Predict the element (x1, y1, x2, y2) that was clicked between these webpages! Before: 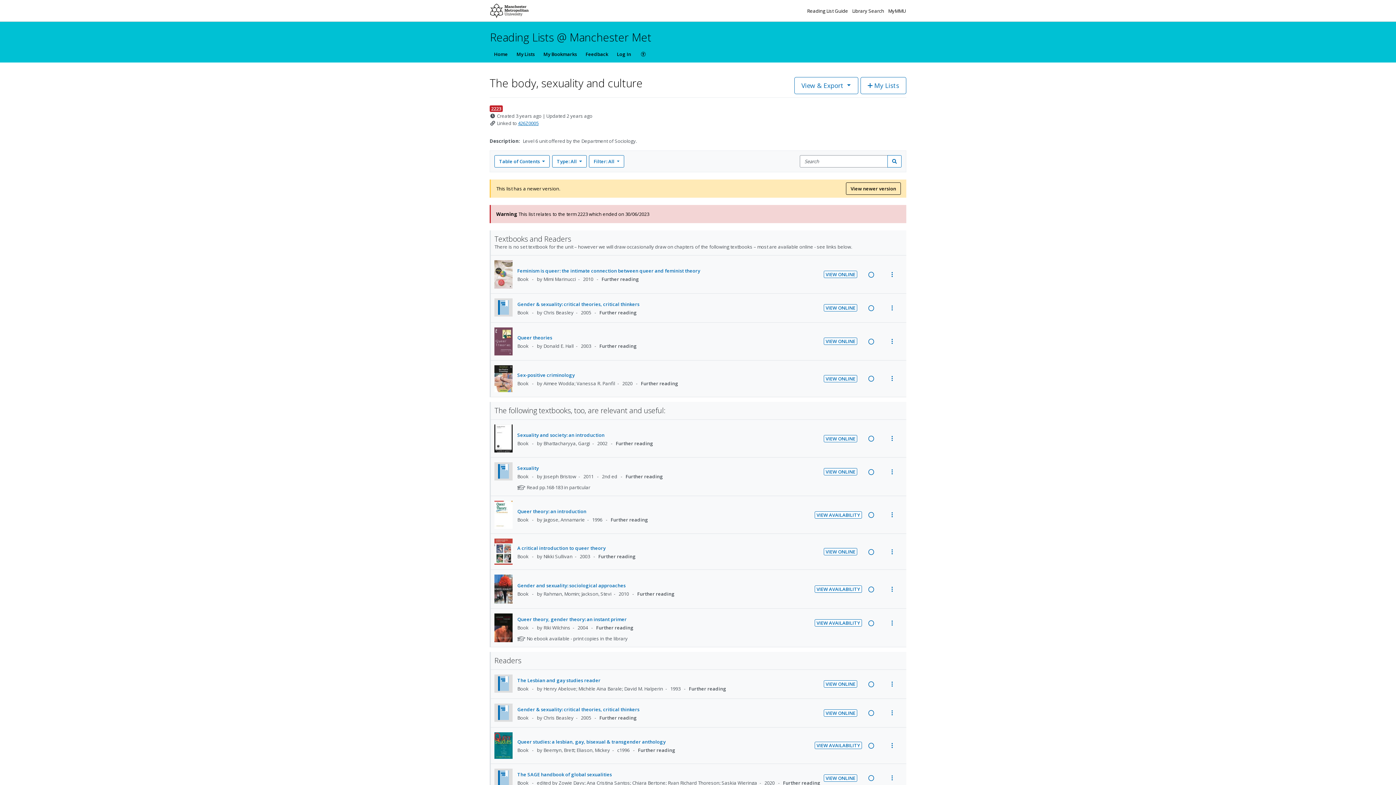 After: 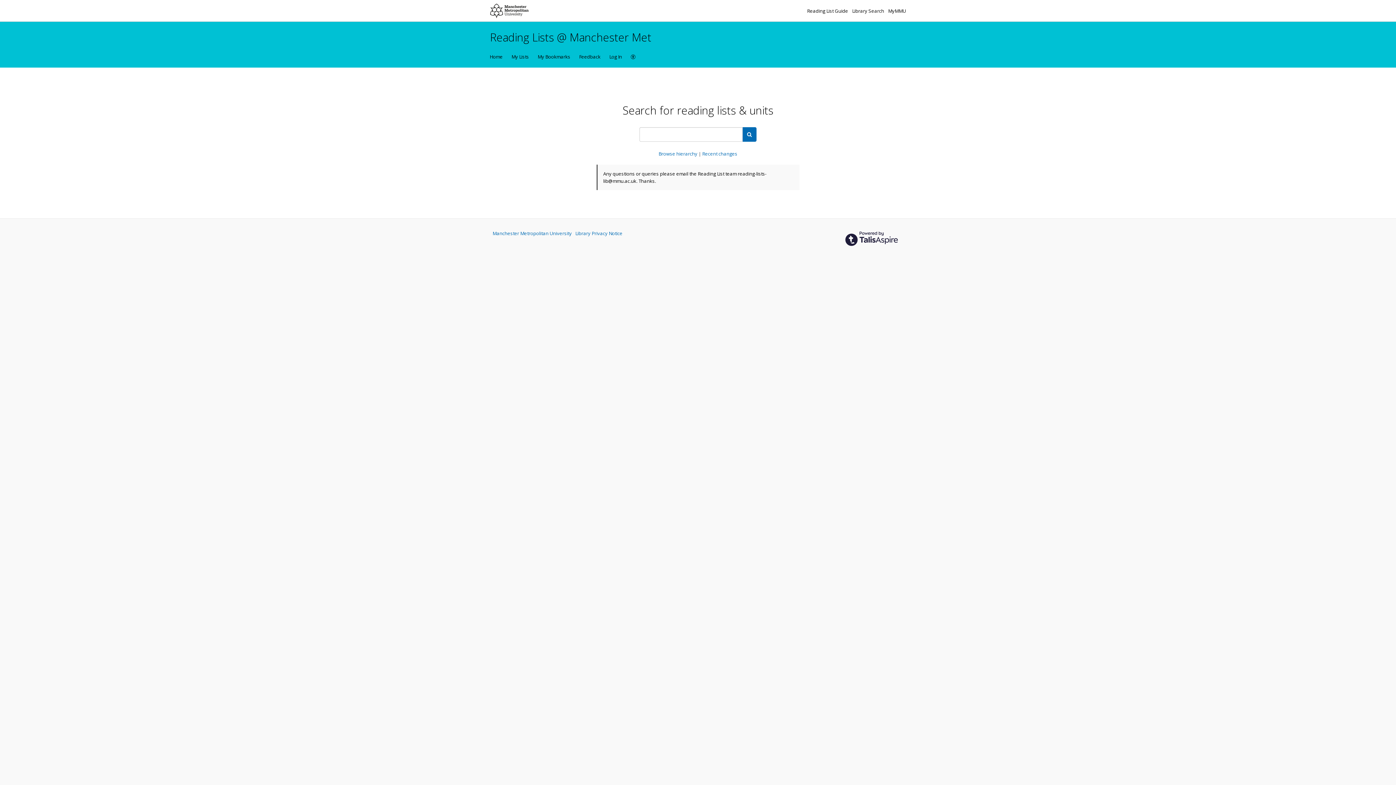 Action: label: Home bbox: (489, 45, 512, 62)